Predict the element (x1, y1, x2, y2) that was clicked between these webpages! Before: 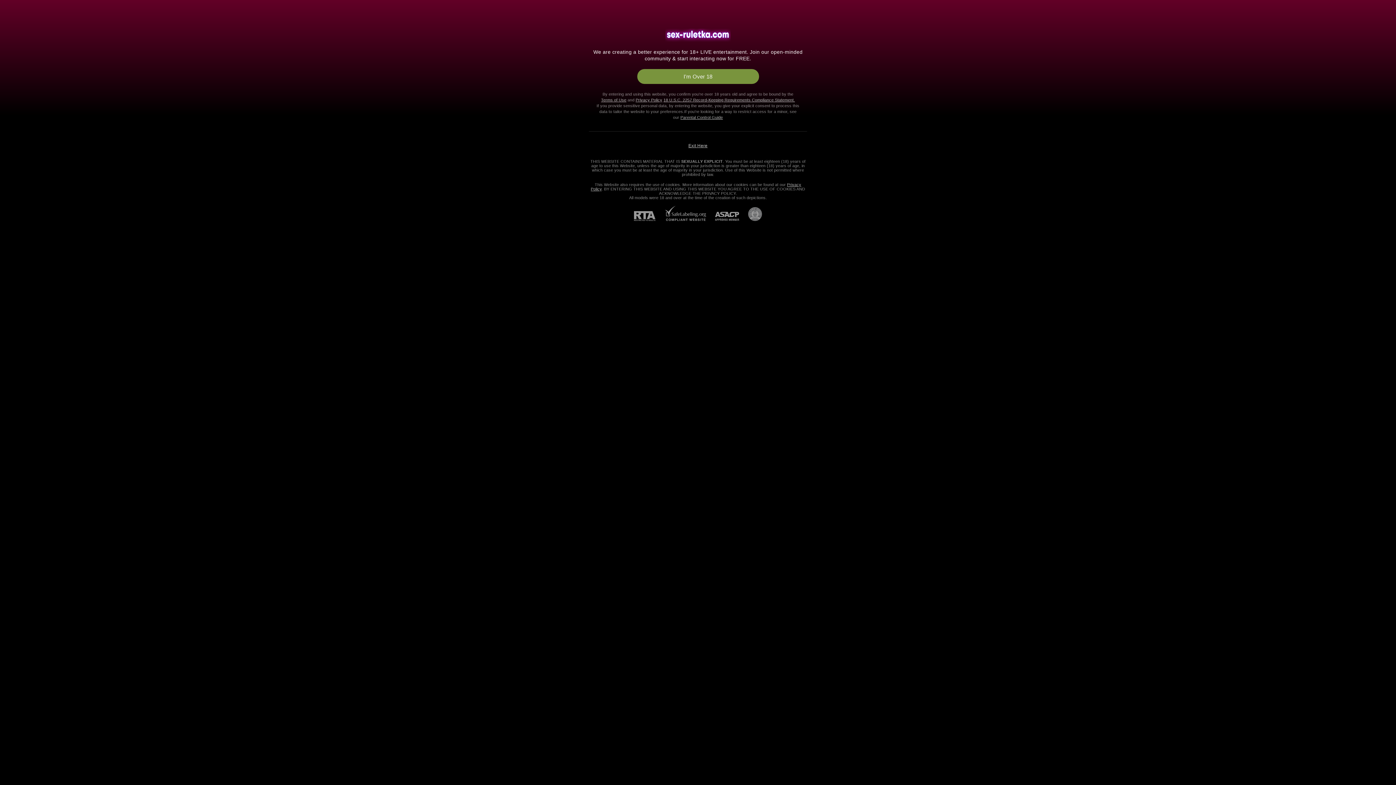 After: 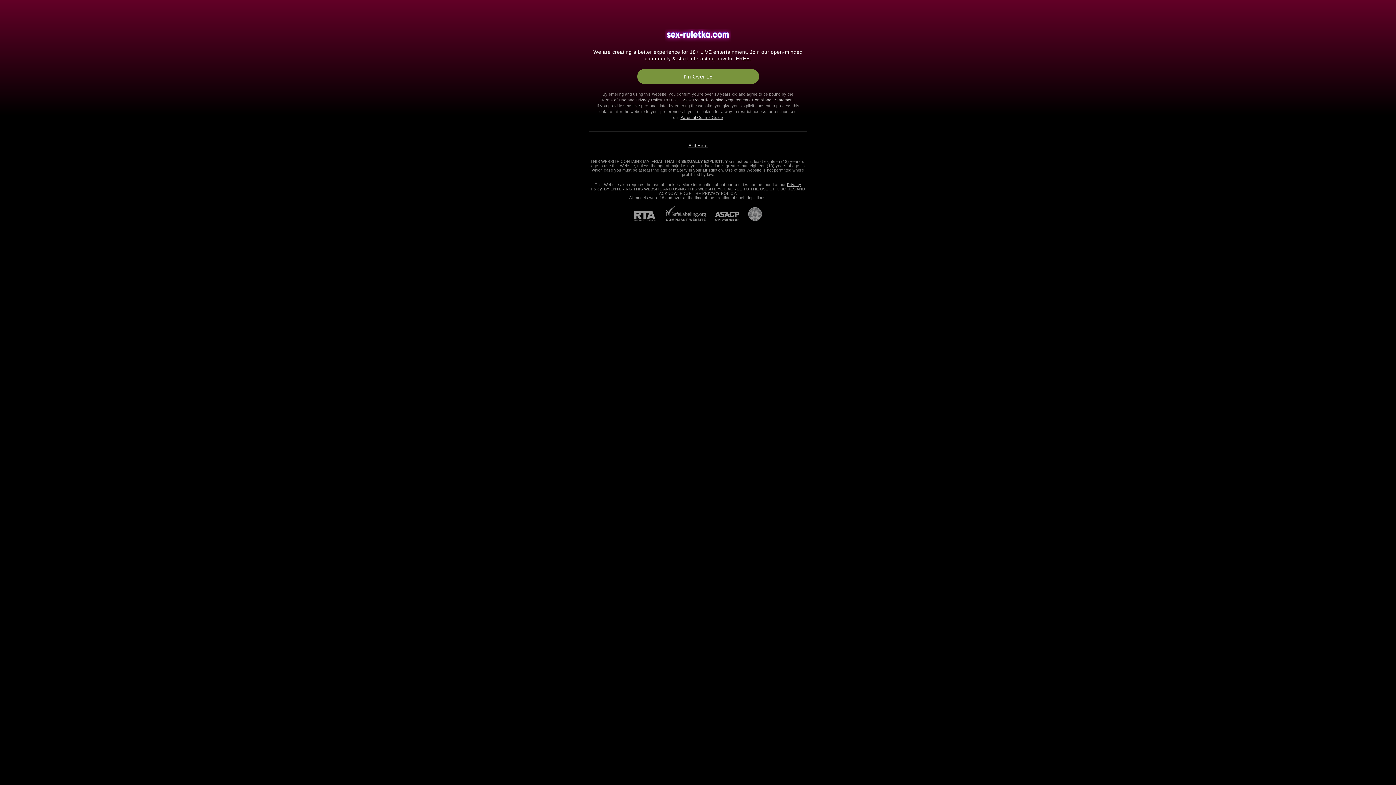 Action: bbox: (706, 212, 739, 221) label: ASACP